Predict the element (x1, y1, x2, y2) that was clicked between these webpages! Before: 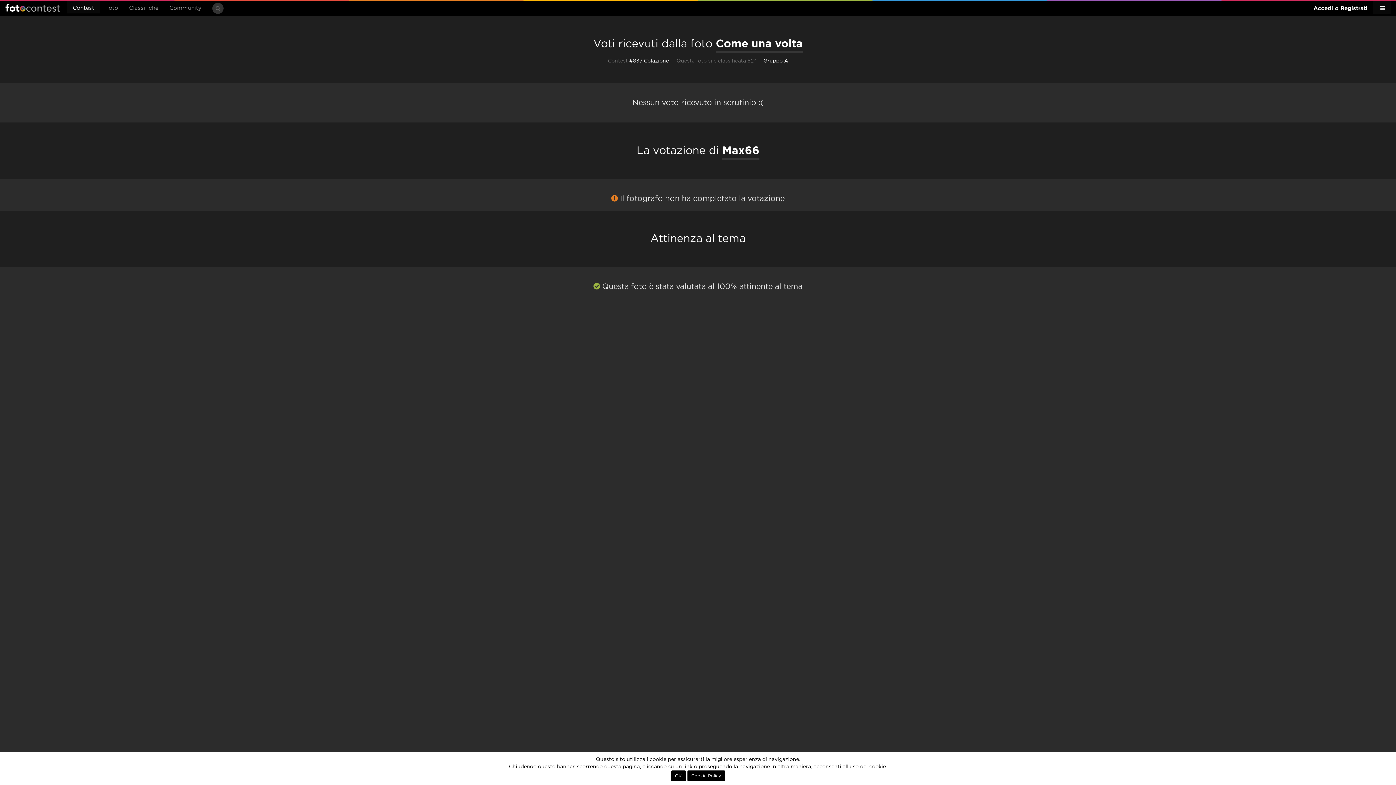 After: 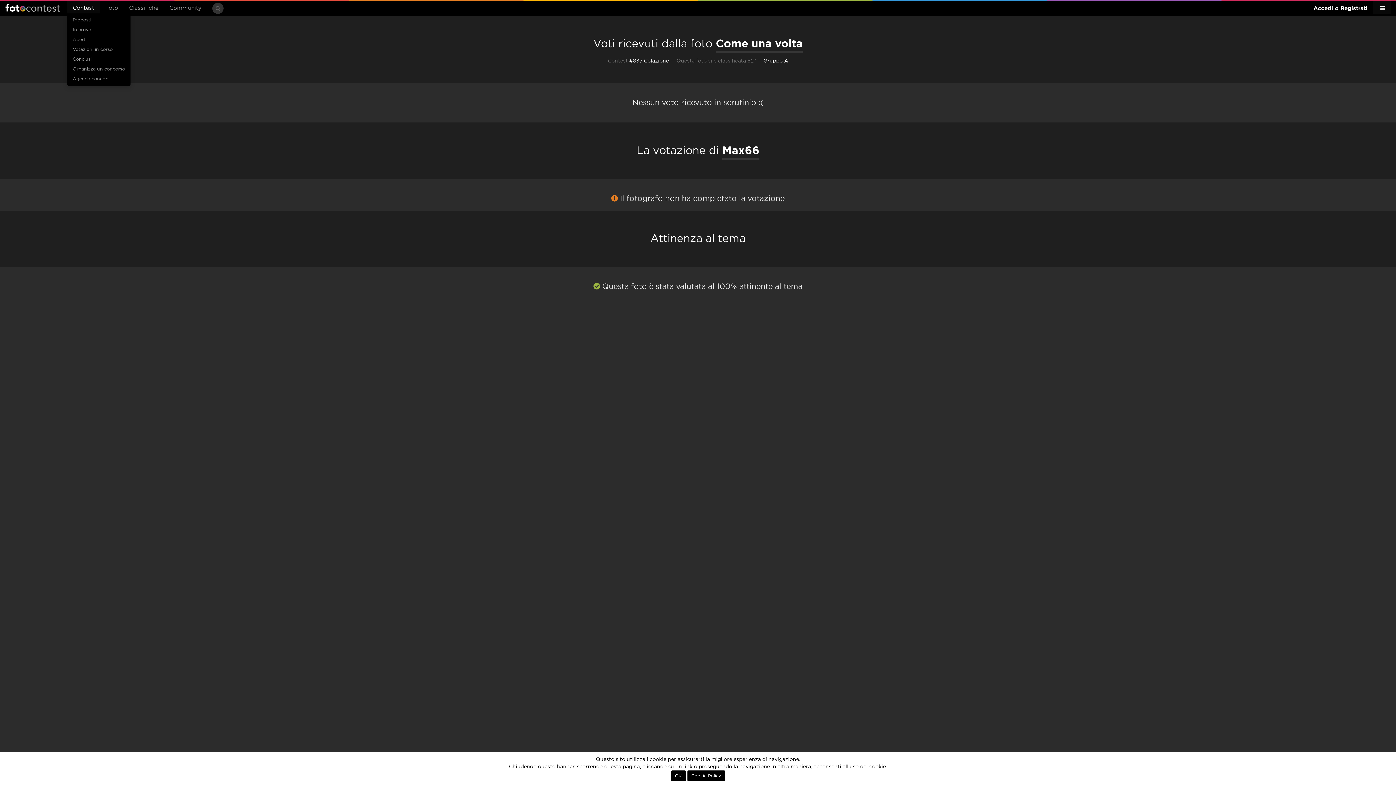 Action: label: Contest bbox: (67, 1, 99, 13)